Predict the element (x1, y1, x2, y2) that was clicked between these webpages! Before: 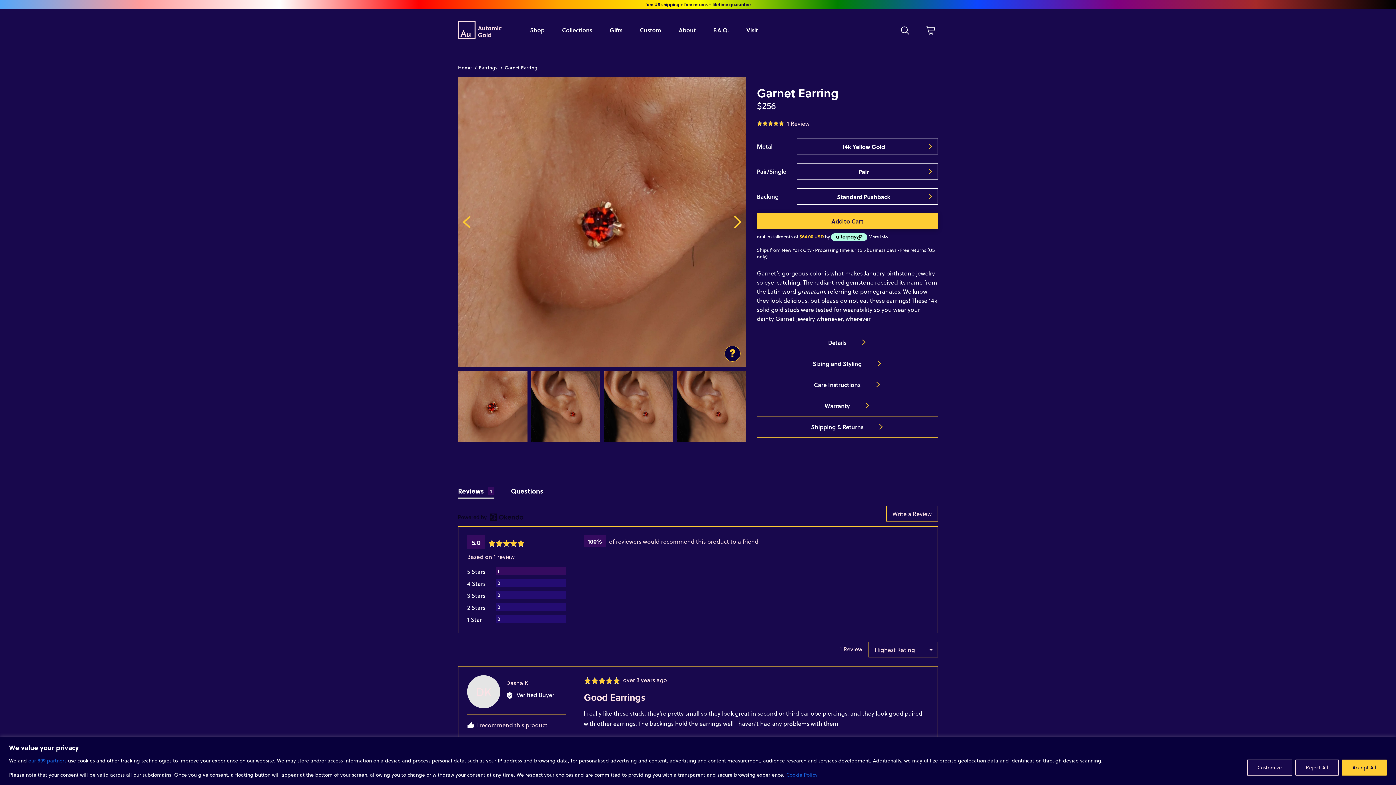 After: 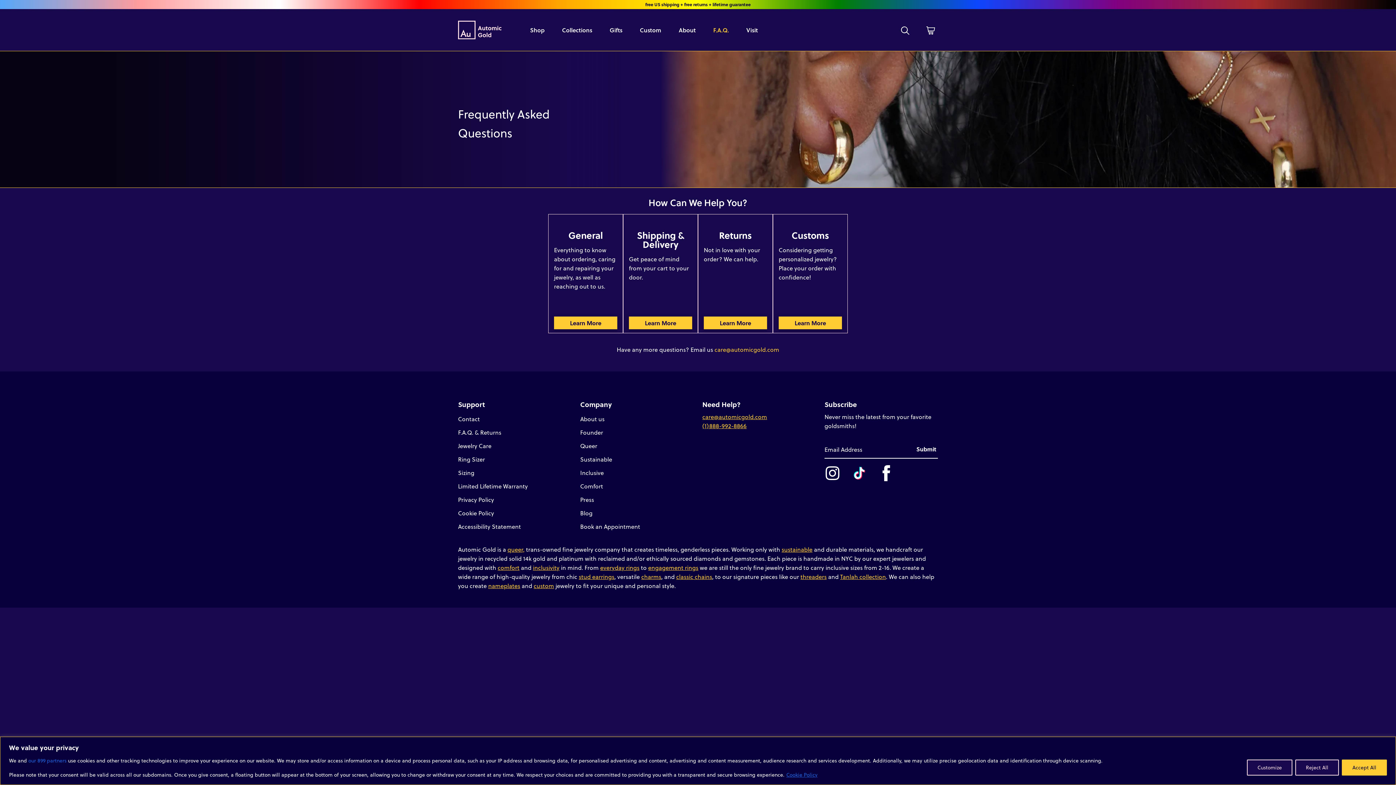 Action: bbox: (709, 21, 732, 38) label: F.A.Q.